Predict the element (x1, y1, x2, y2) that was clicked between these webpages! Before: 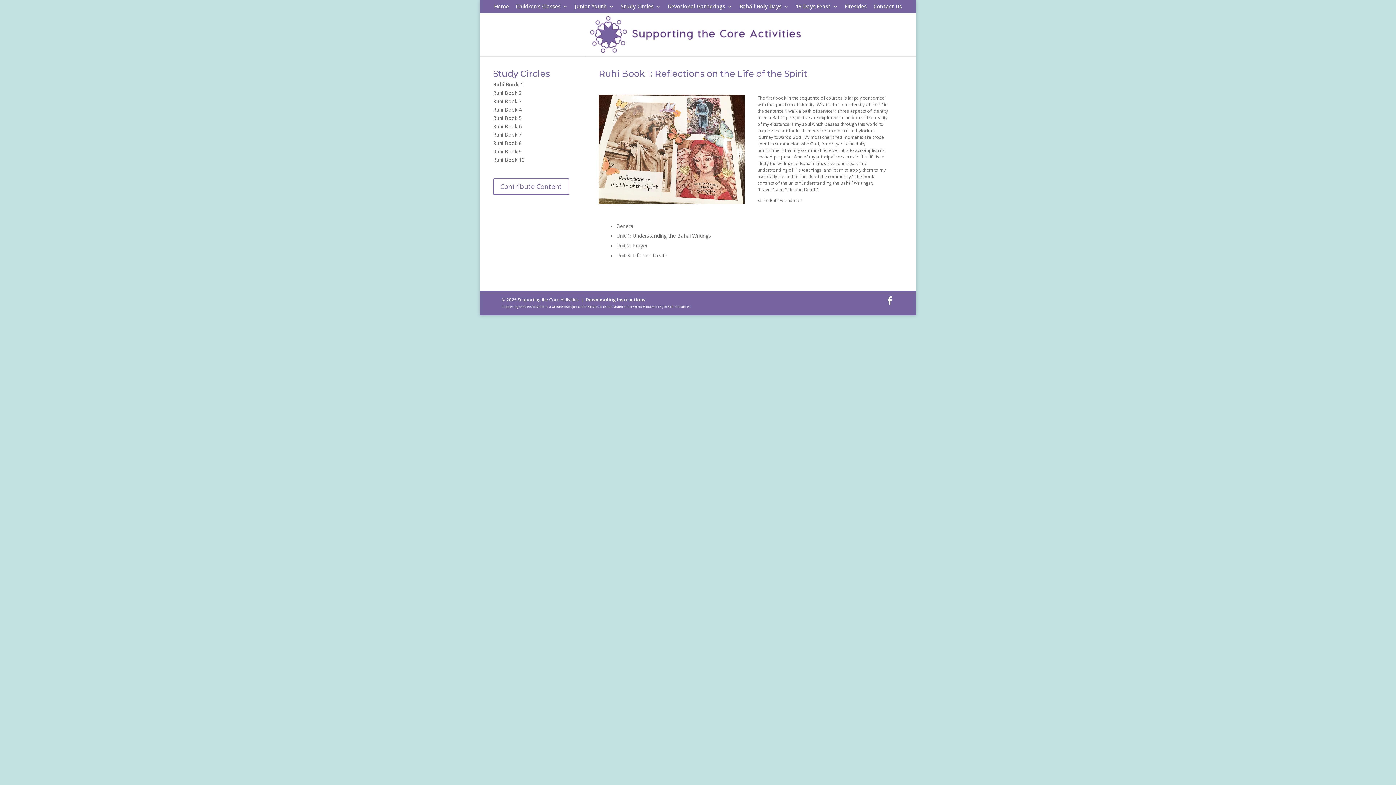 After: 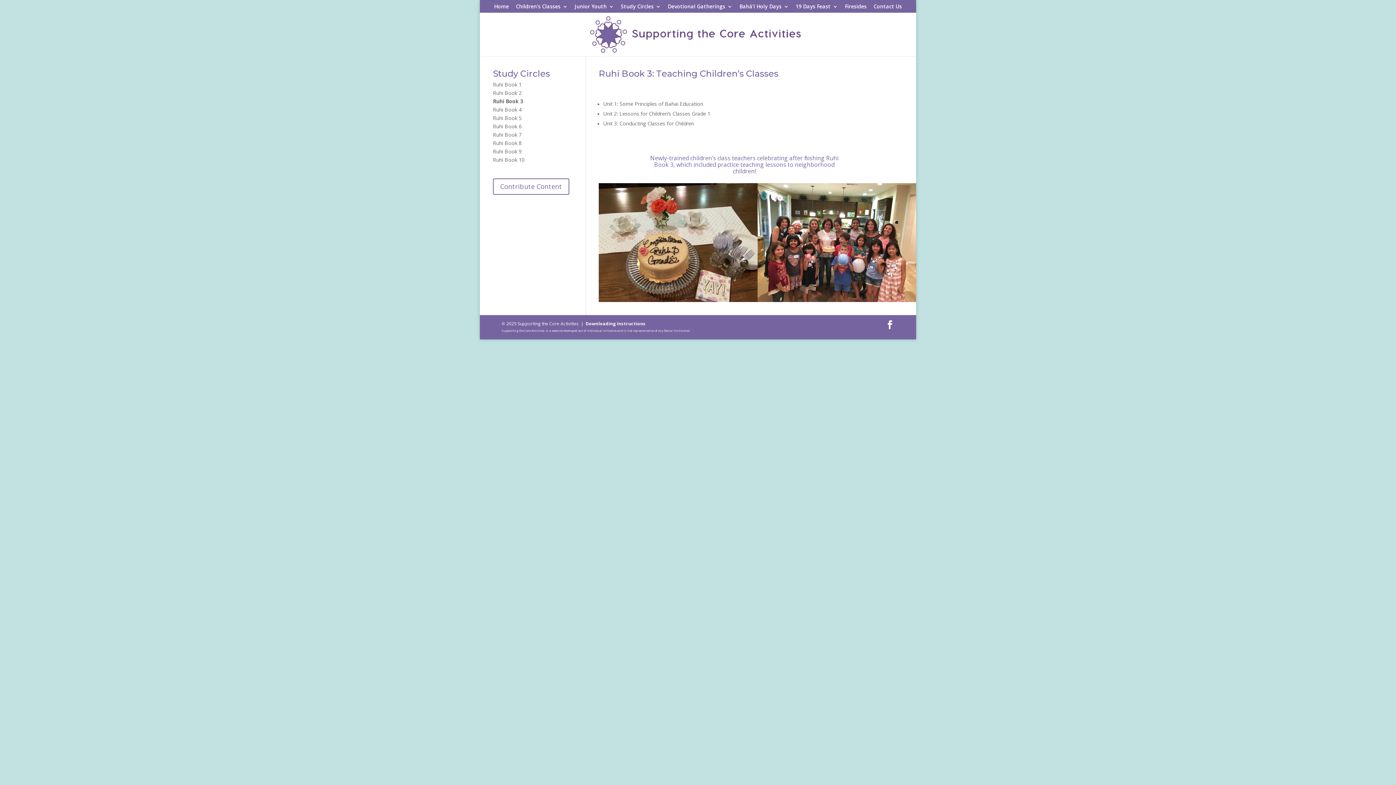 Action: label: Ruhi Book 3 bbox: (493, 97, 521, 104)